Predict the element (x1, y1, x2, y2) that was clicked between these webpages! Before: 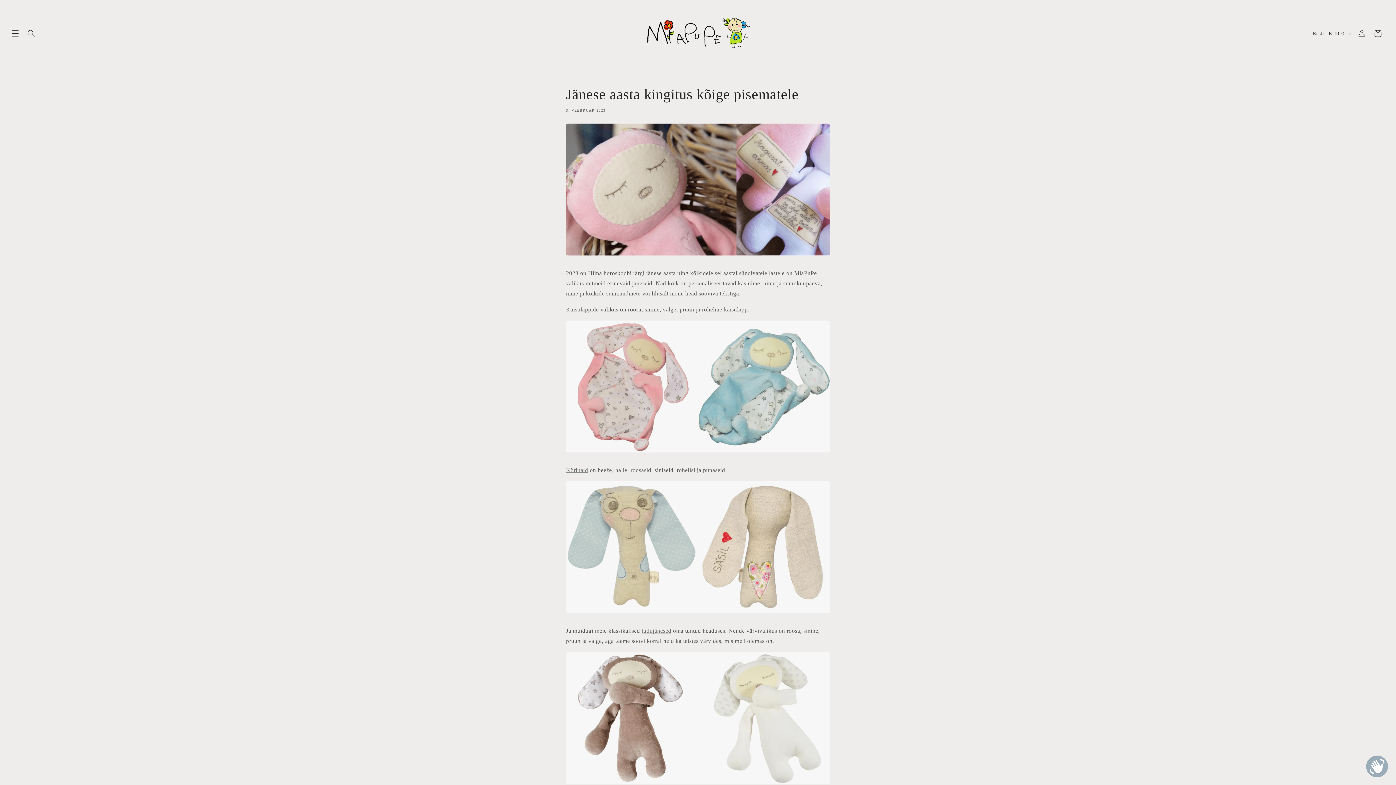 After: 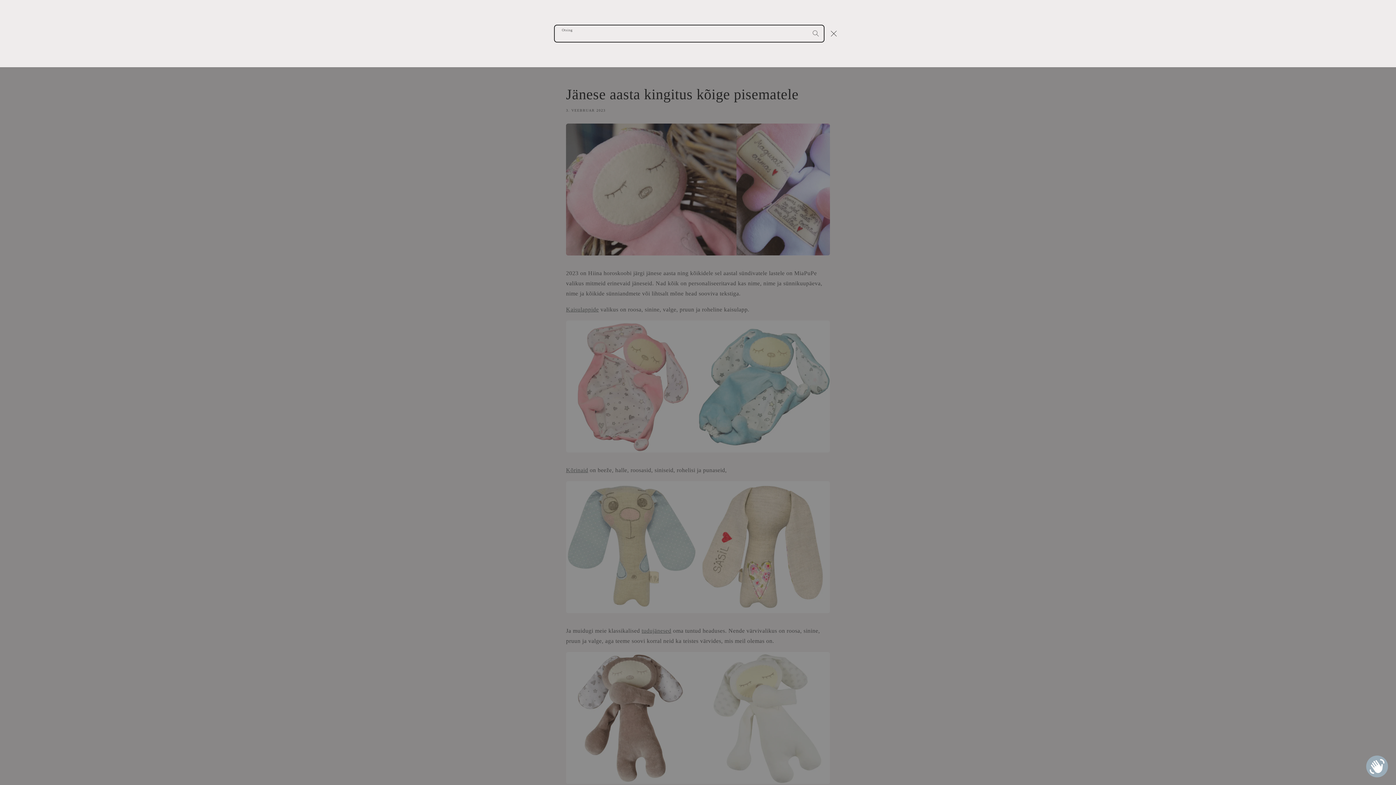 Action: bbox: (23, 25, 39, 41) label: Otsing